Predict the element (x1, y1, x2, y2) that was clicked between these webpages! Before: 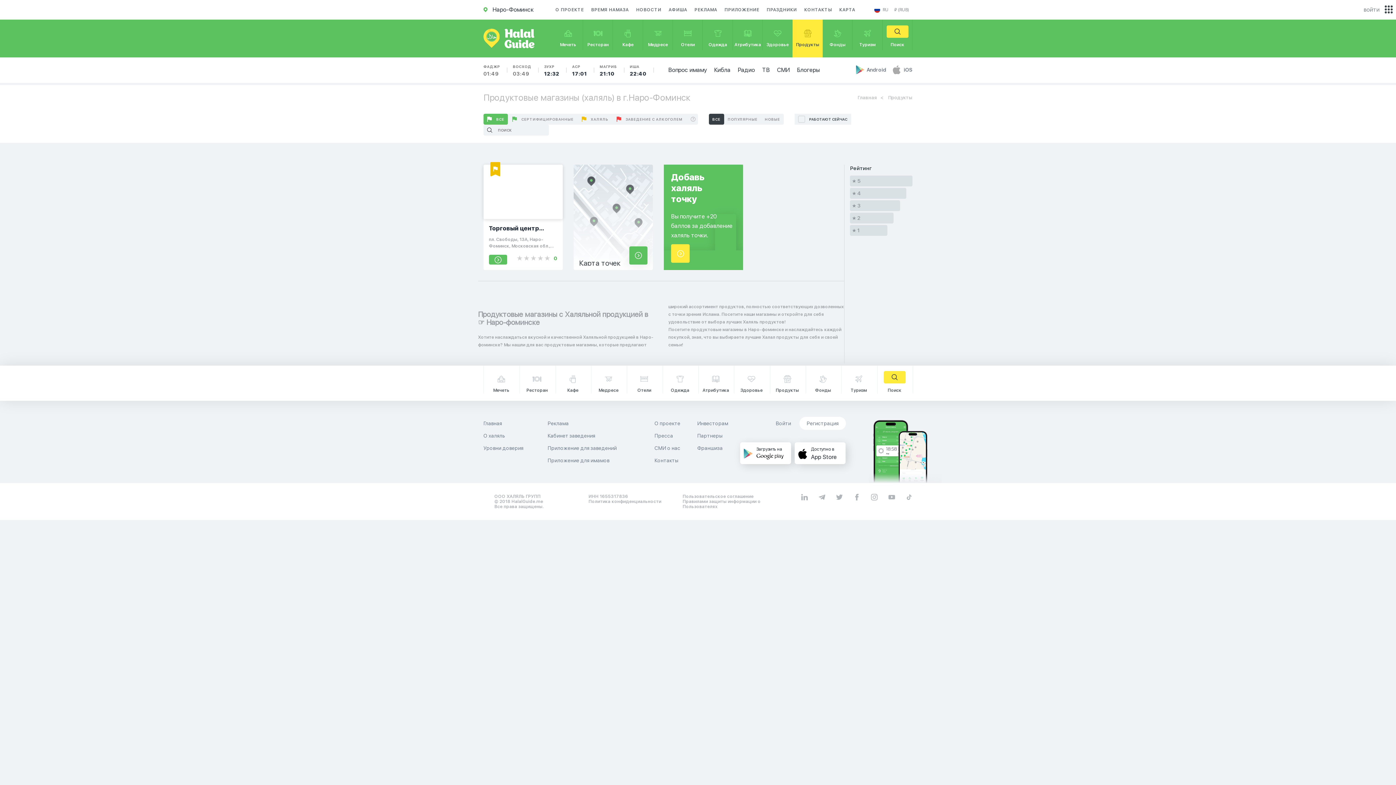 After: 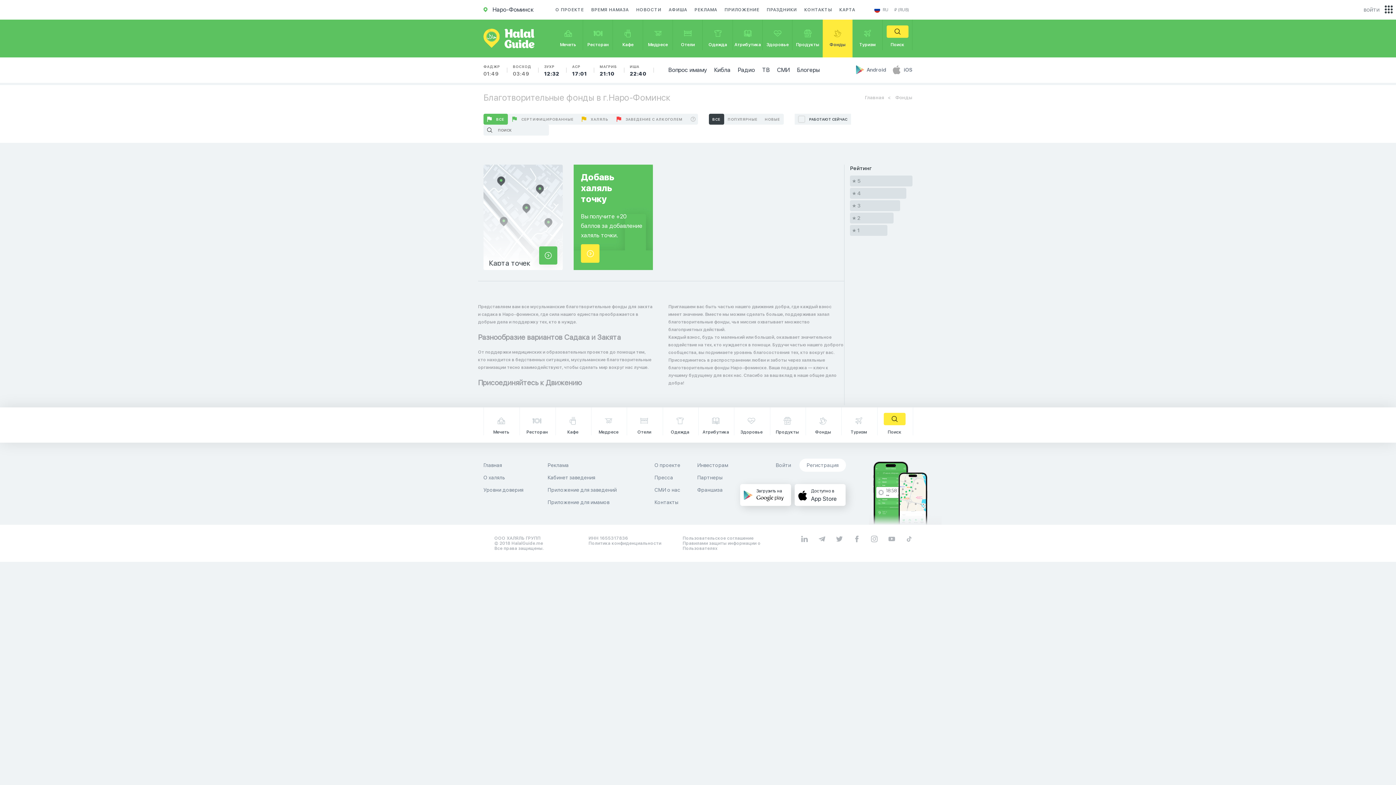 Action: bbox: (822, 19, 852, 57) label: Фонды